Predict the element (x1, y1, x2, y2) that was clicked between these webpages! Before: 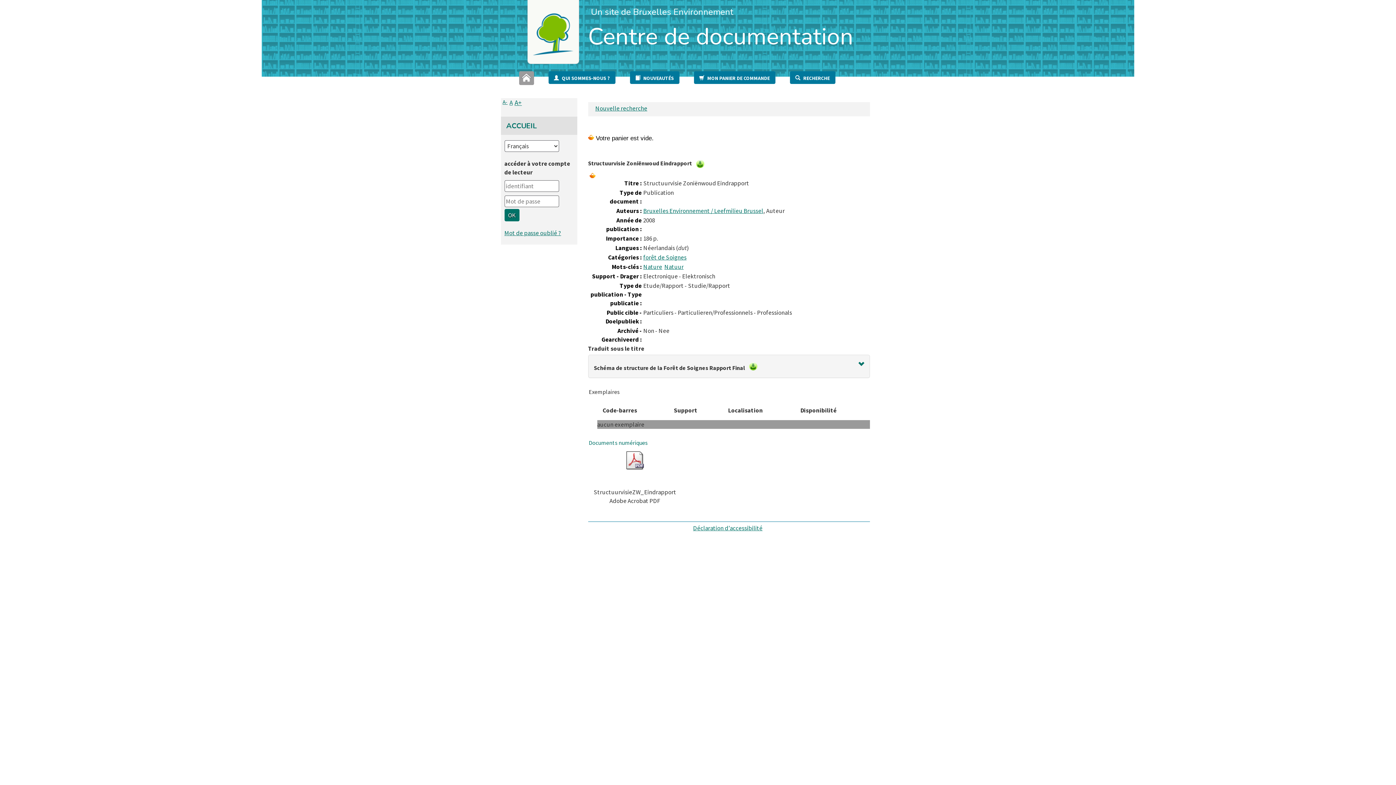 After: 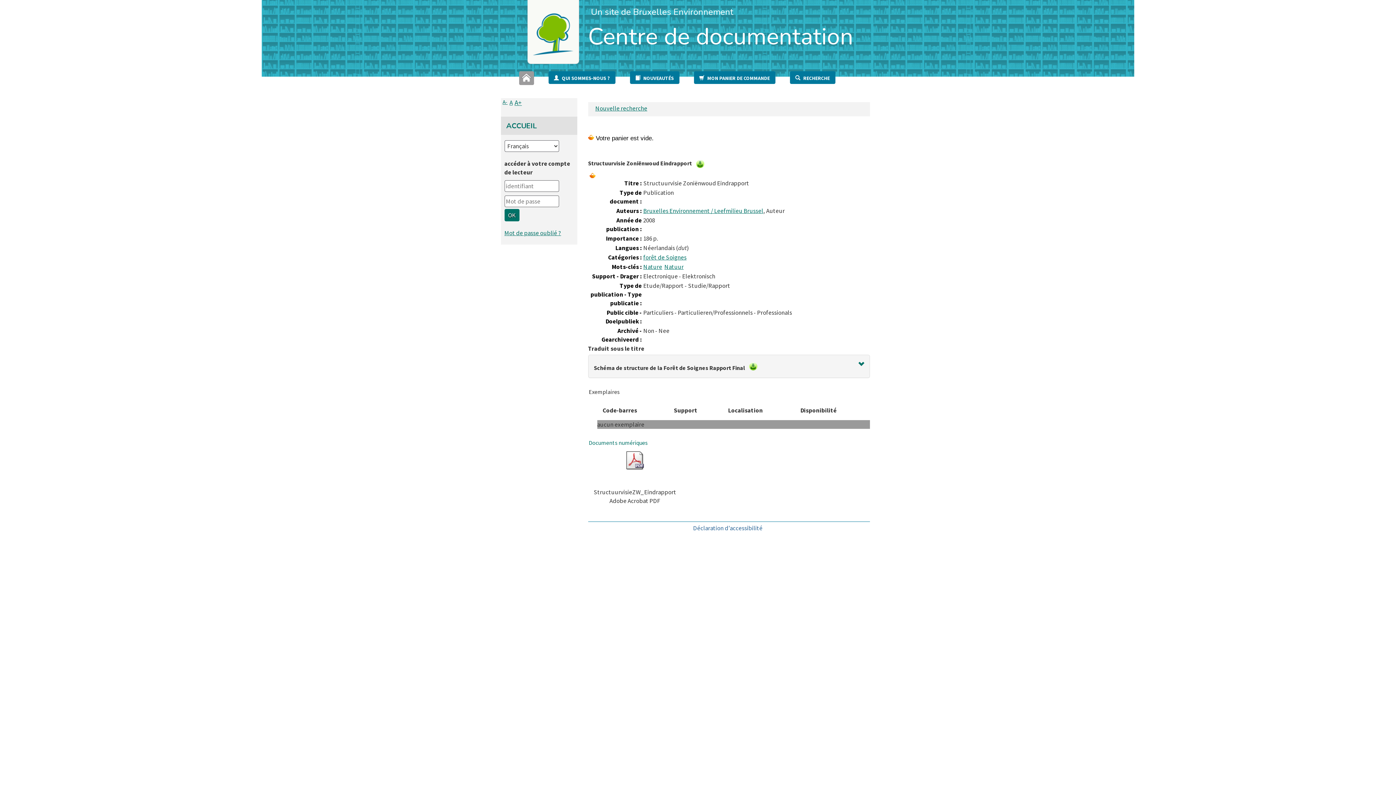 Action: bbox: (693, 524, 762, 532) label: Déclaration d’accessibilité